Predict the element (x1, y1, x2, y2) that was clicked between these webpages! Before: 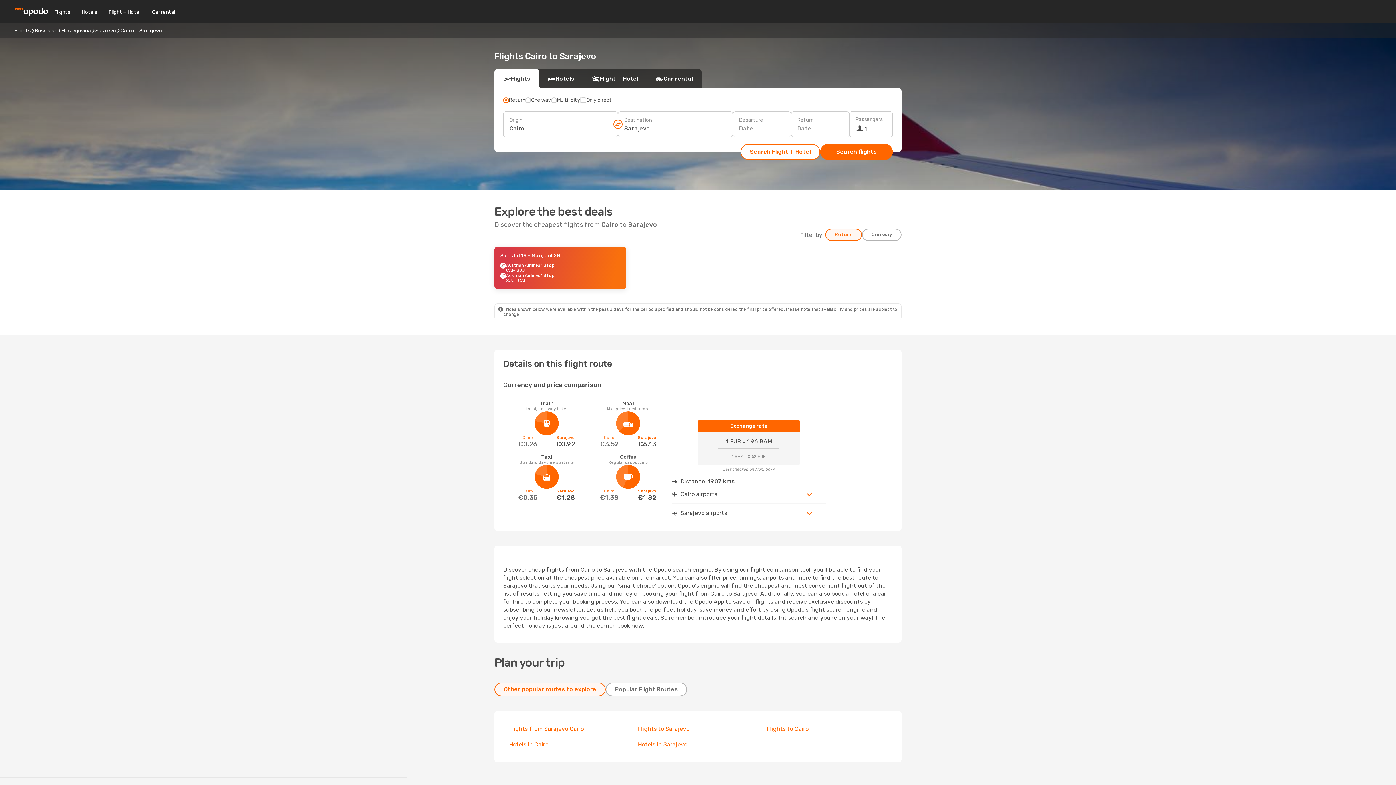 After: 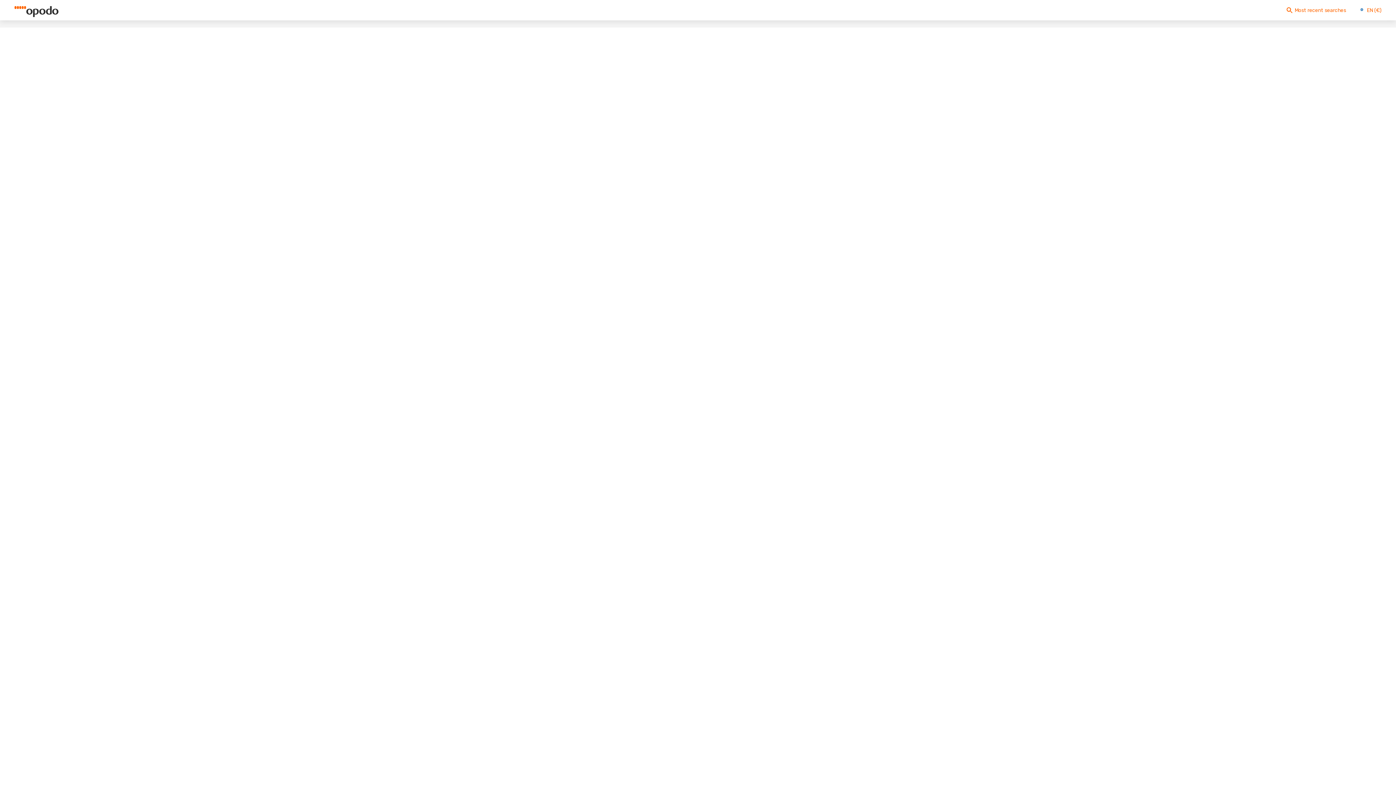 Action: label: Sat, Jul 19 - Mon, Jul 28
Austrian Airlines
1 Stop
CAI
- SJJ
Austrian Airlines
1 Stop
SJJ
- CAI bbox: (494, 246, 626, 289)